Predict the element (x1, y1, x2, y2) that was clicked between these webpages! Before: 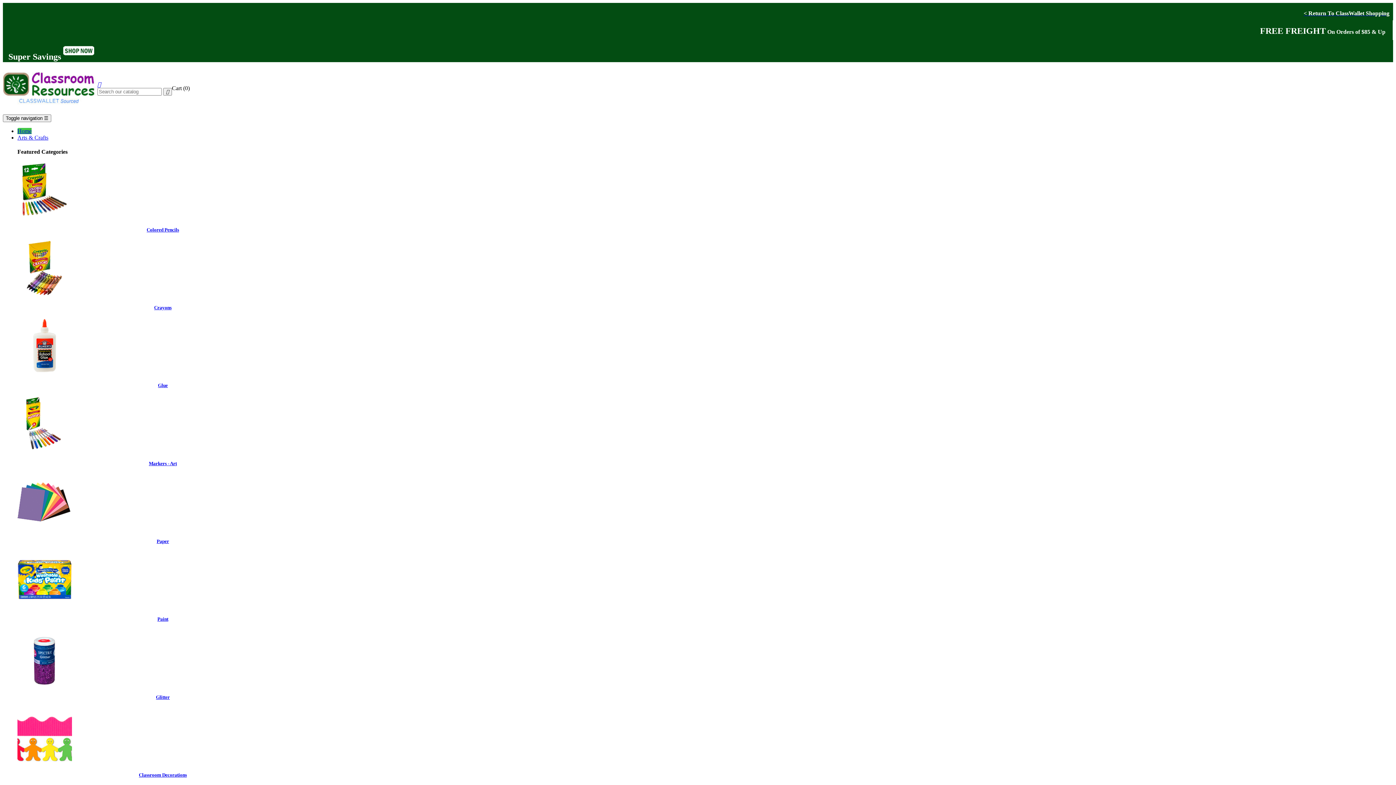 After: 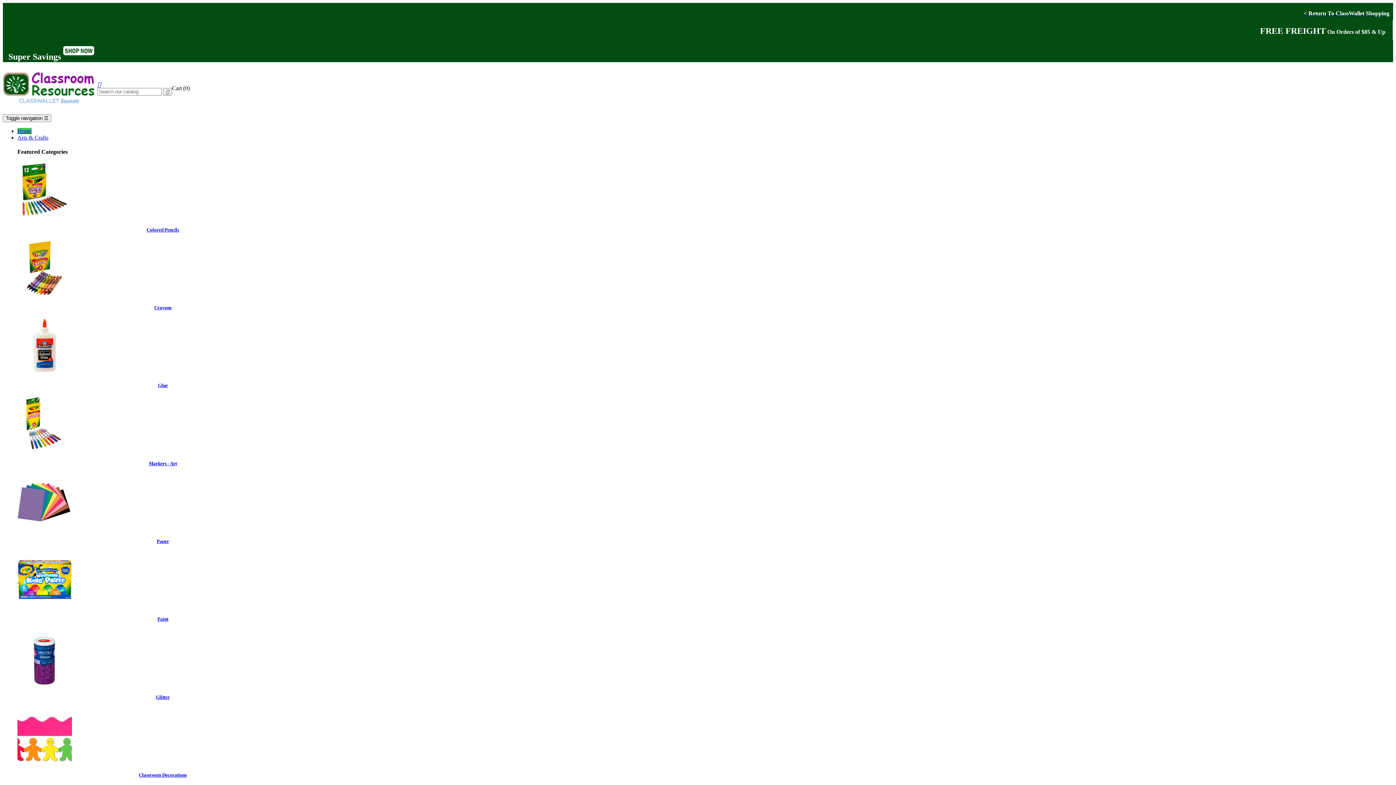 Action: bbox: (17, 602, 72, 608)